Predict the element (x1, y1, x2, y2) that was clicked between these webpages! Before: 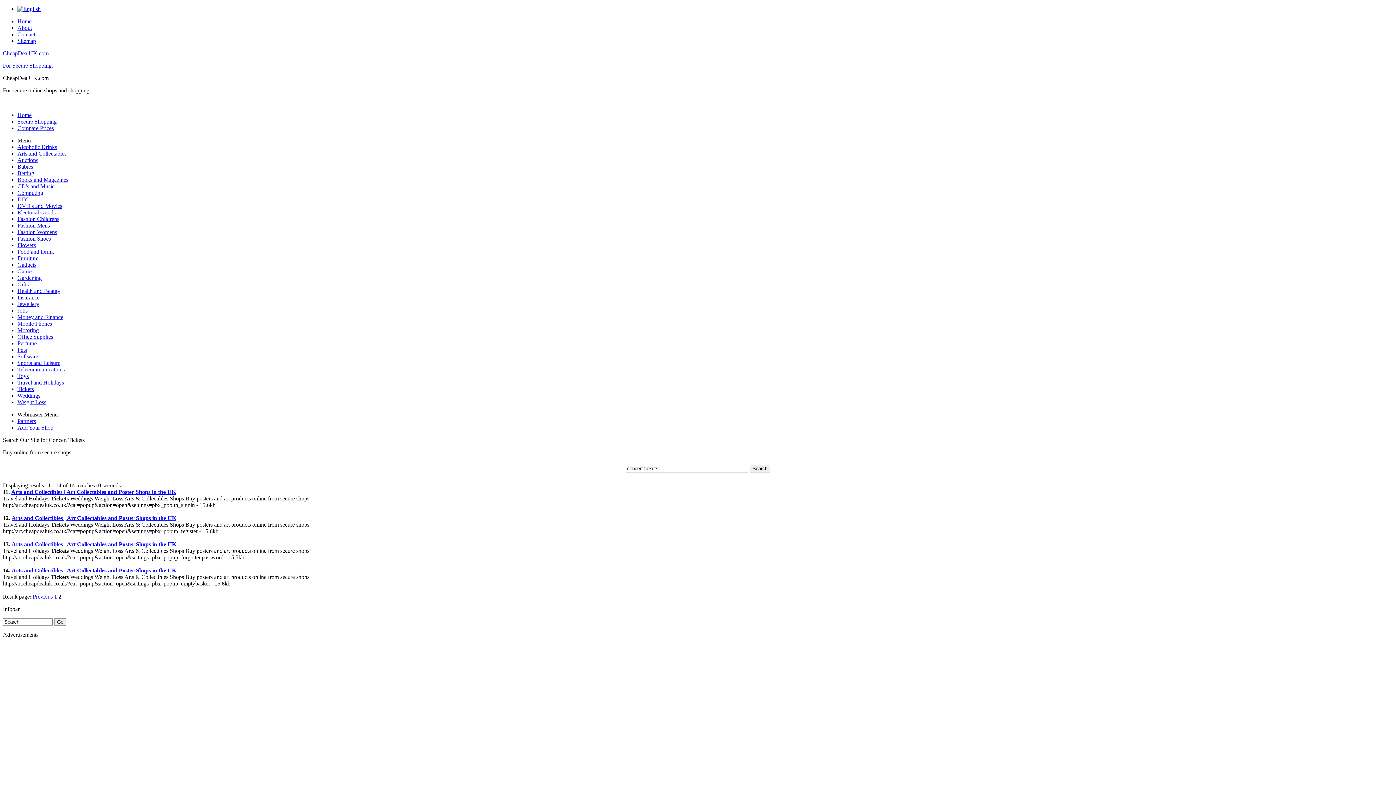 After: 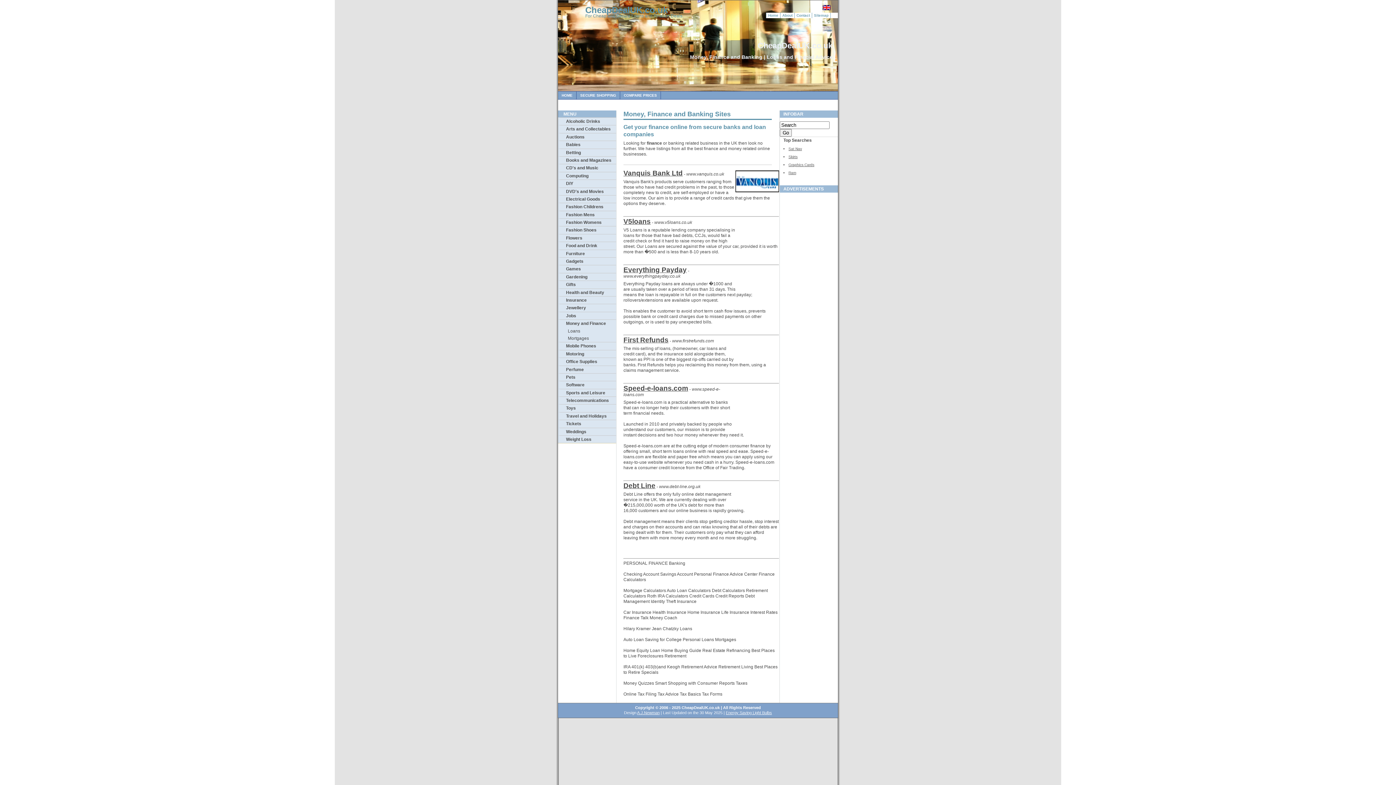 Action: label: Money and Finance bbox: (17, 314, 63, 320)